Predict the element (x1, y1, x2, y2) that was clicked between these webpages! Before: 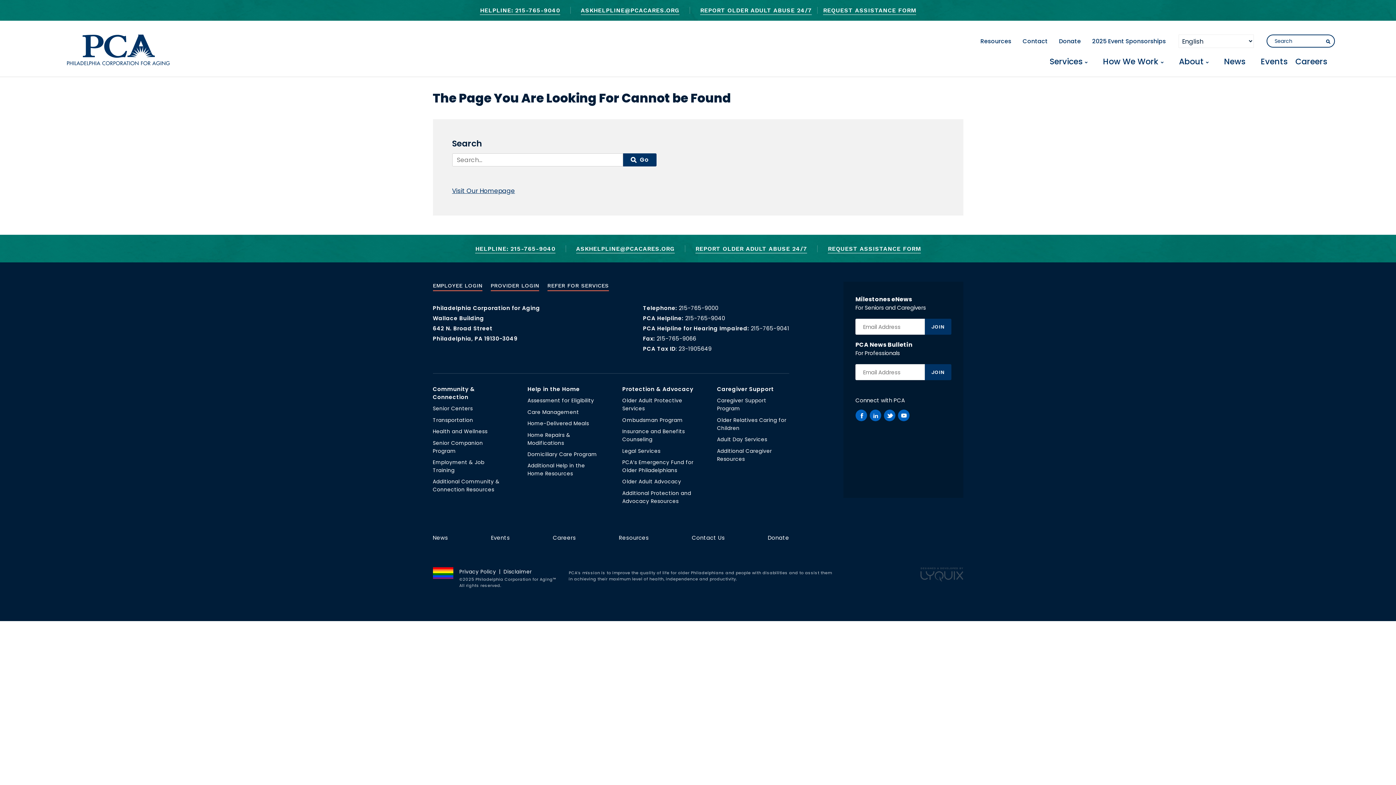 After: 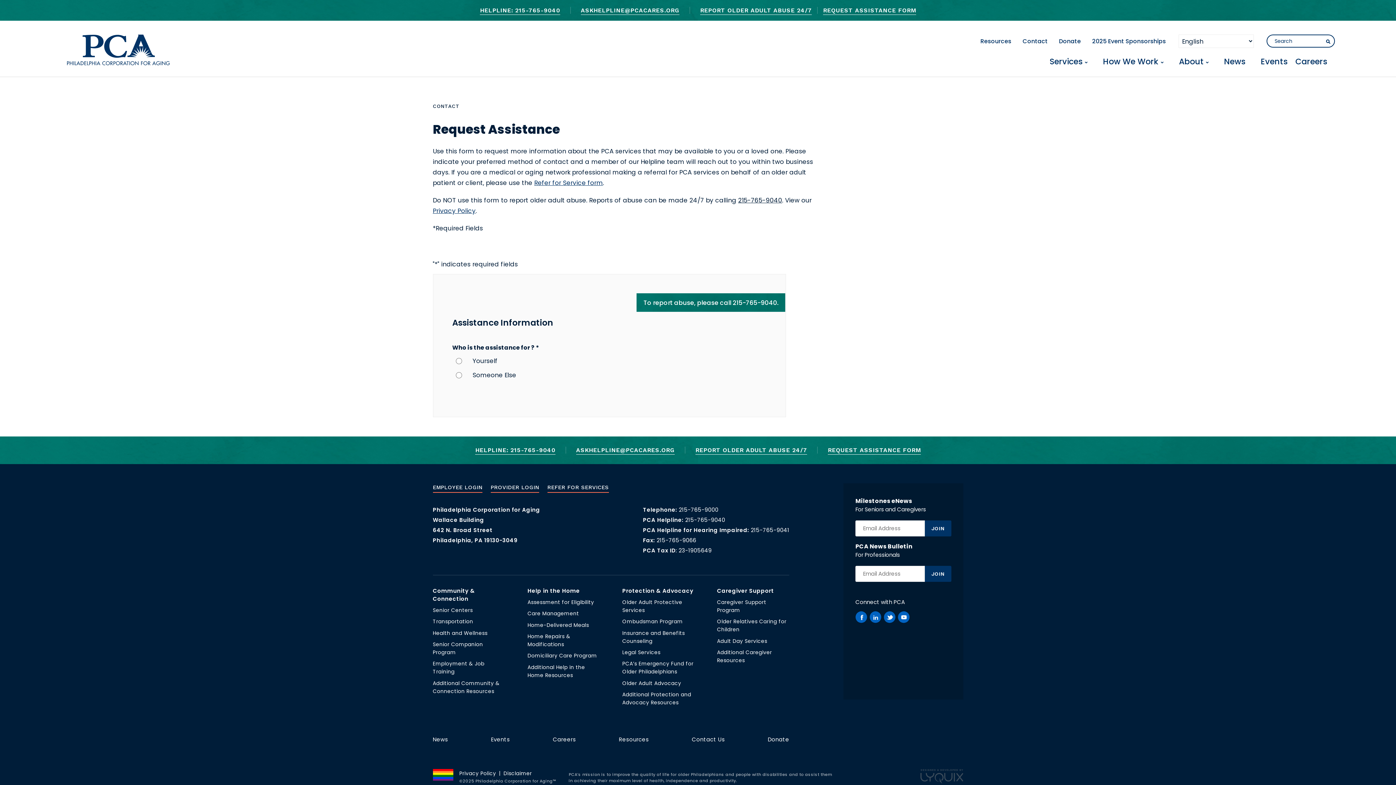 Action: bbox: (823, 6, 916, 14) label: REQUEST ASSISTANCE FORM